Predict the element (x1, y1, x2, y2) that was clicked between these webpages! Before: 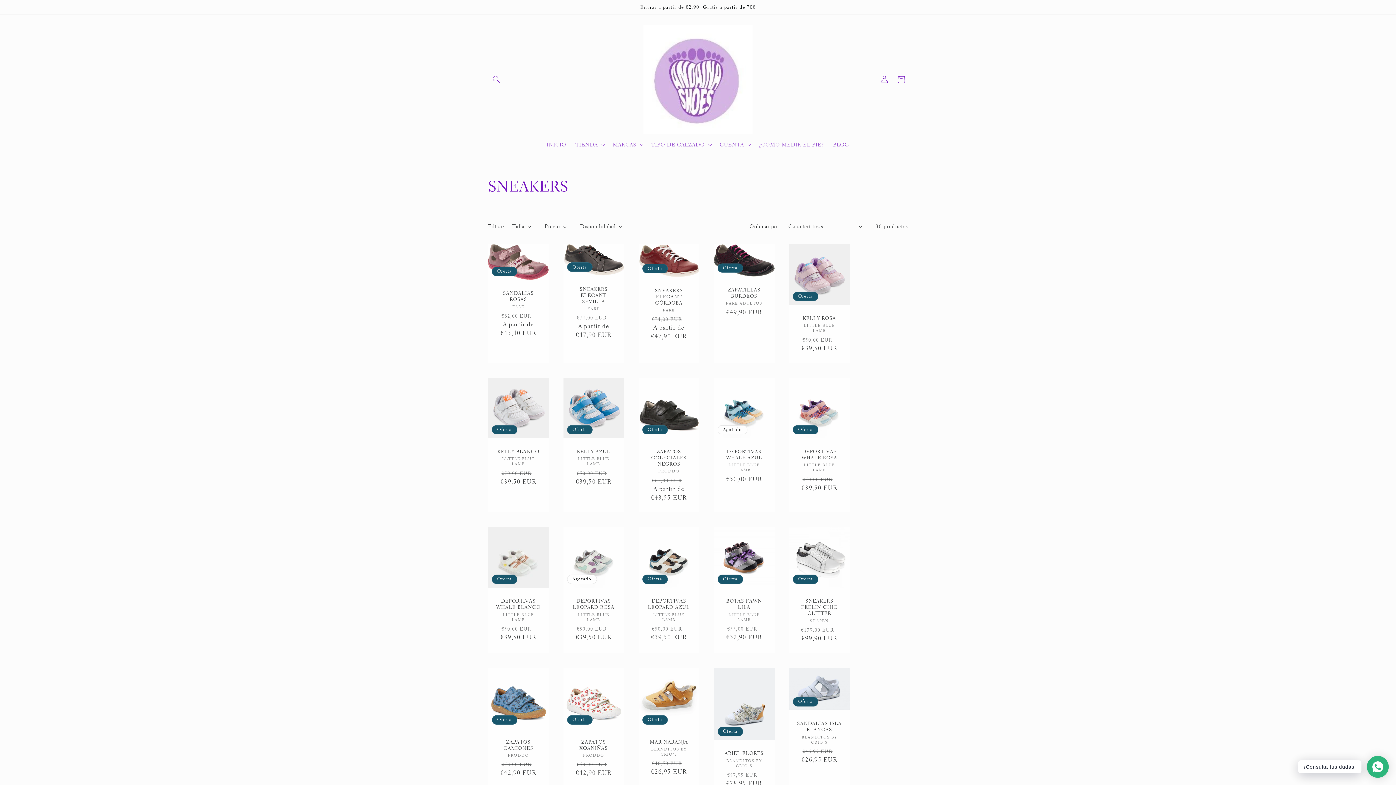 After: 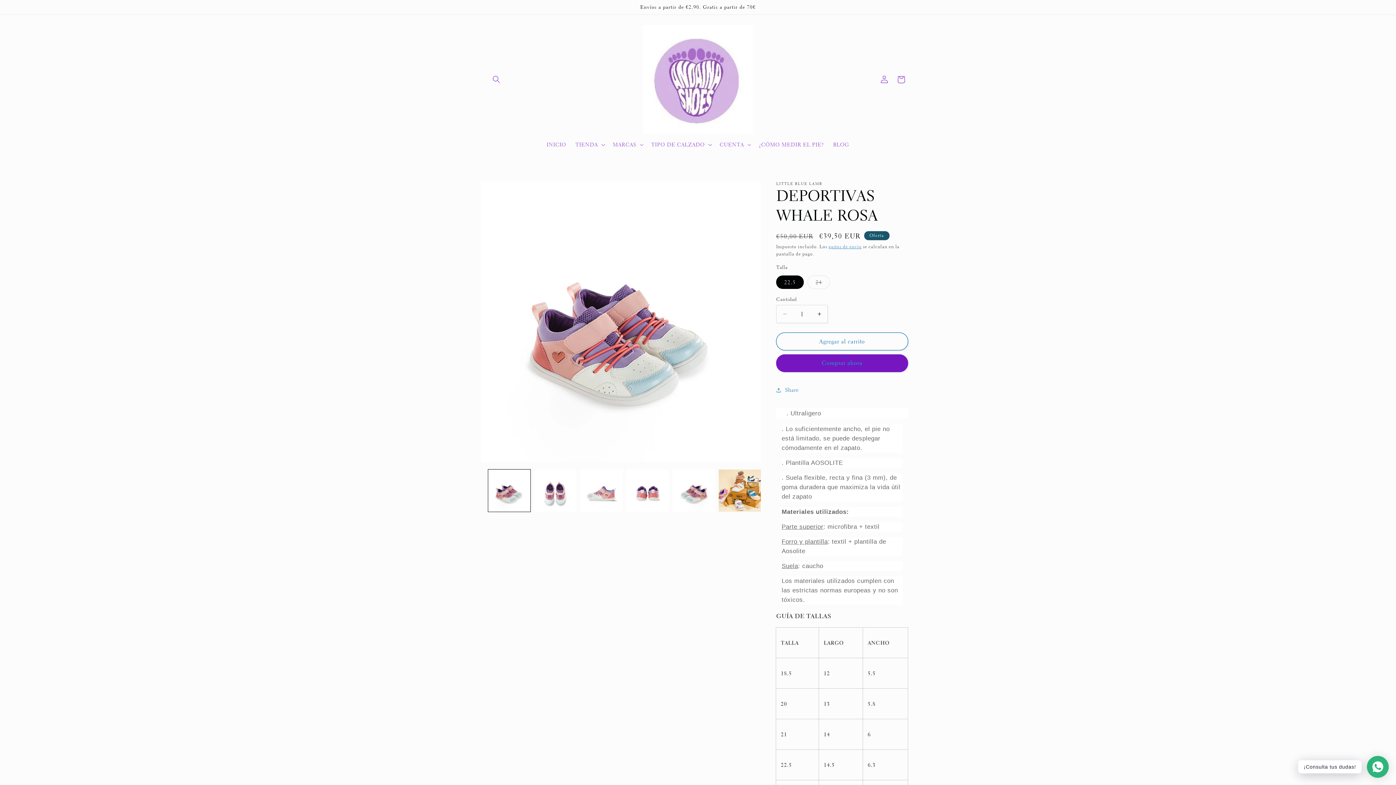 Action: label: DEPORTIVAS WHALE ROSA bbox: (796, 448, 842, 461)